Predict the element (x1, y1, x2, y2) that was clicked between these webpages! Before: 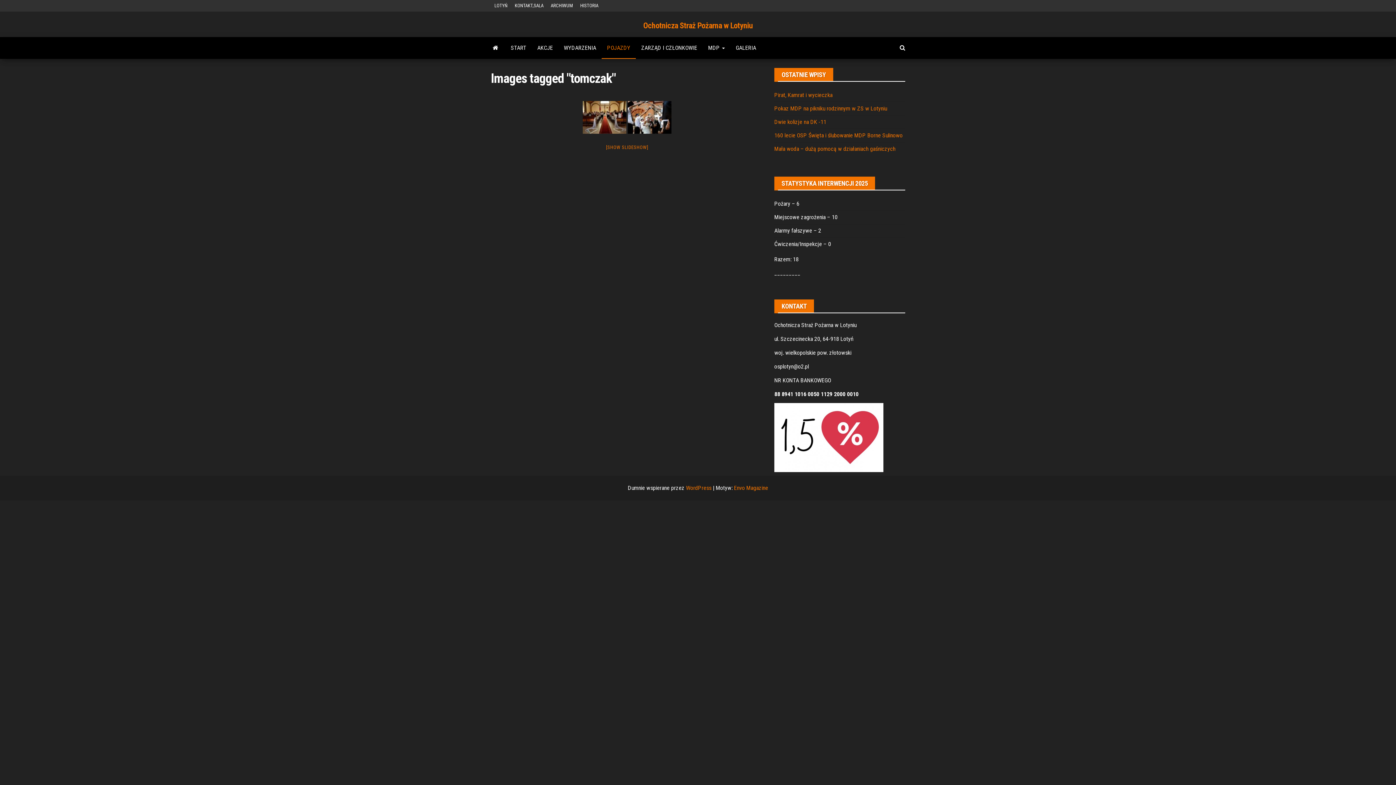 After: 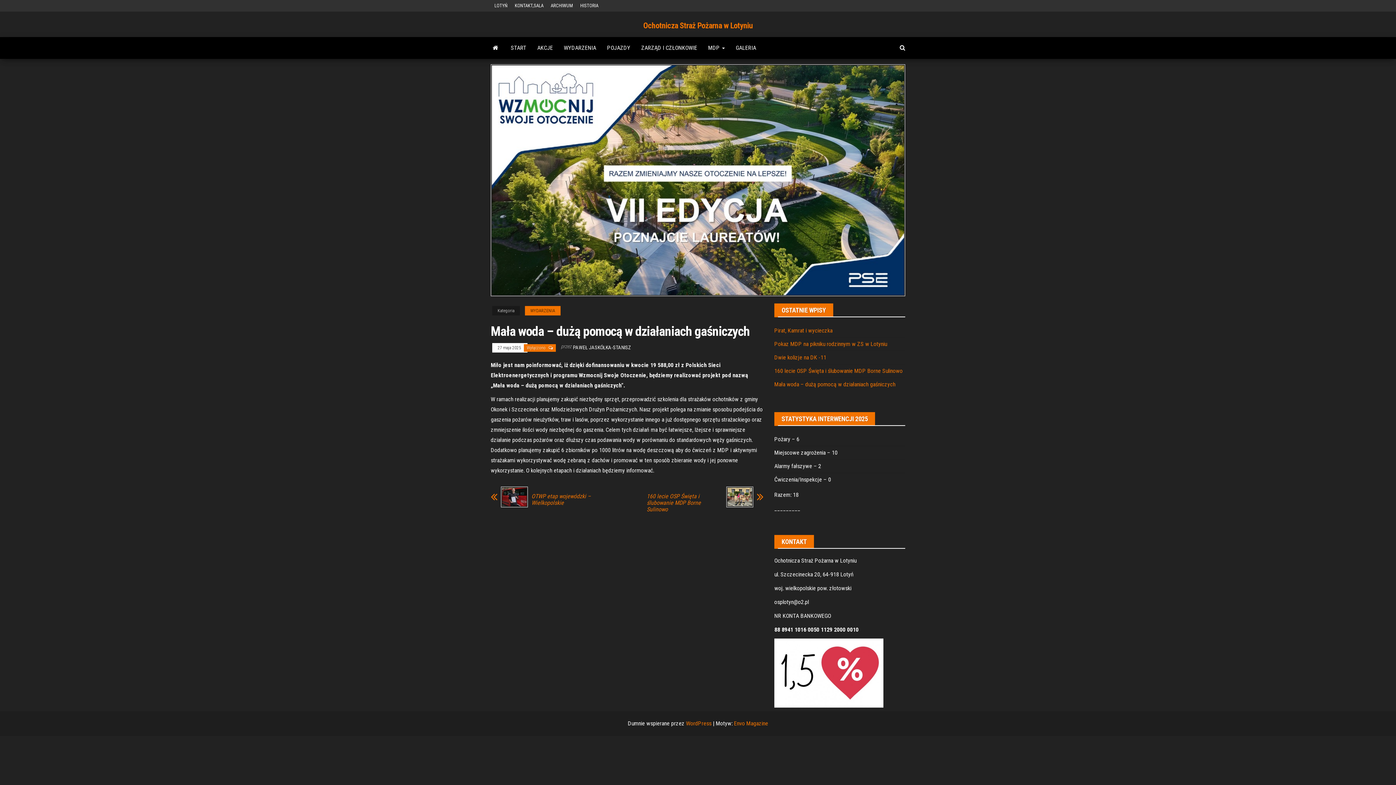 Action: bbox: (774, 145, 895, 152) label: Mała woda – dużą pomocą w działaniach gaśniczych